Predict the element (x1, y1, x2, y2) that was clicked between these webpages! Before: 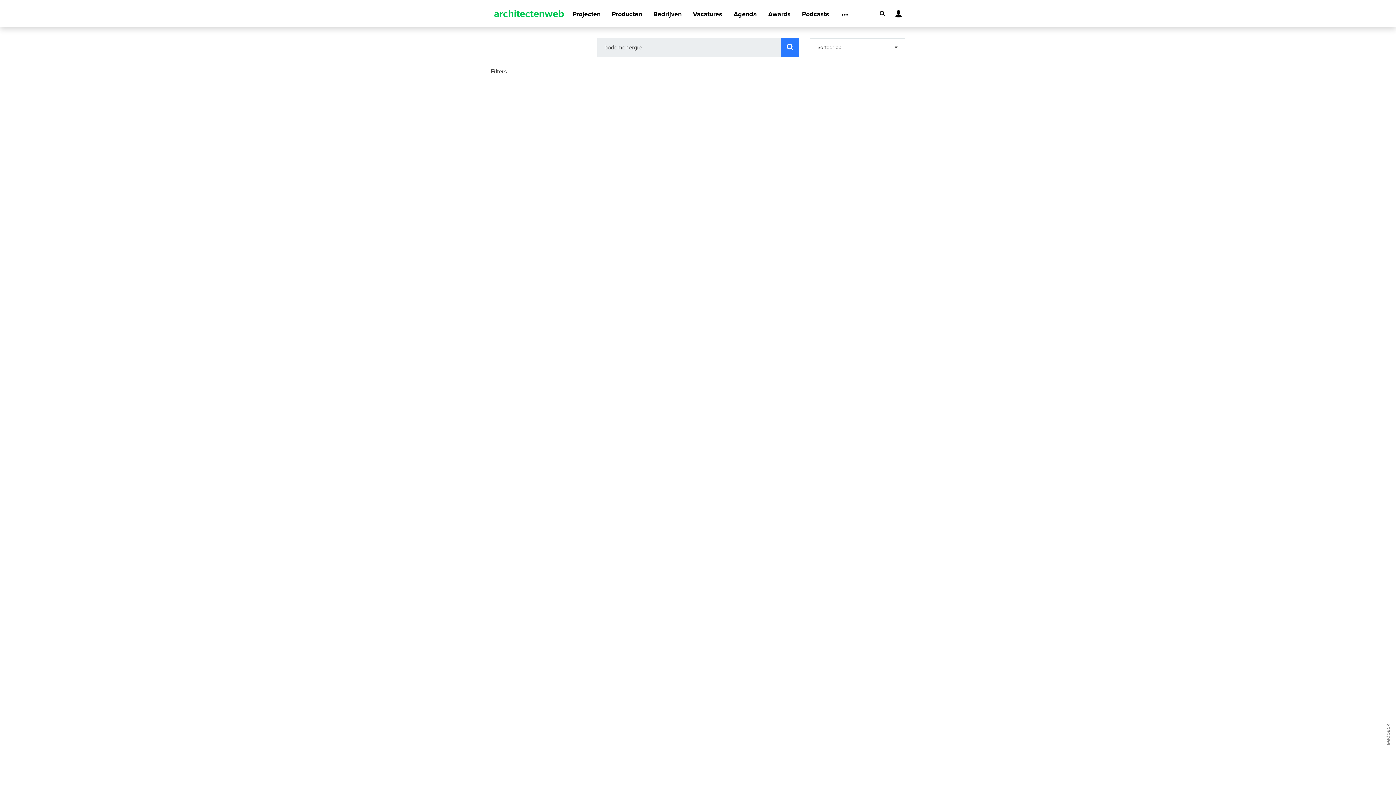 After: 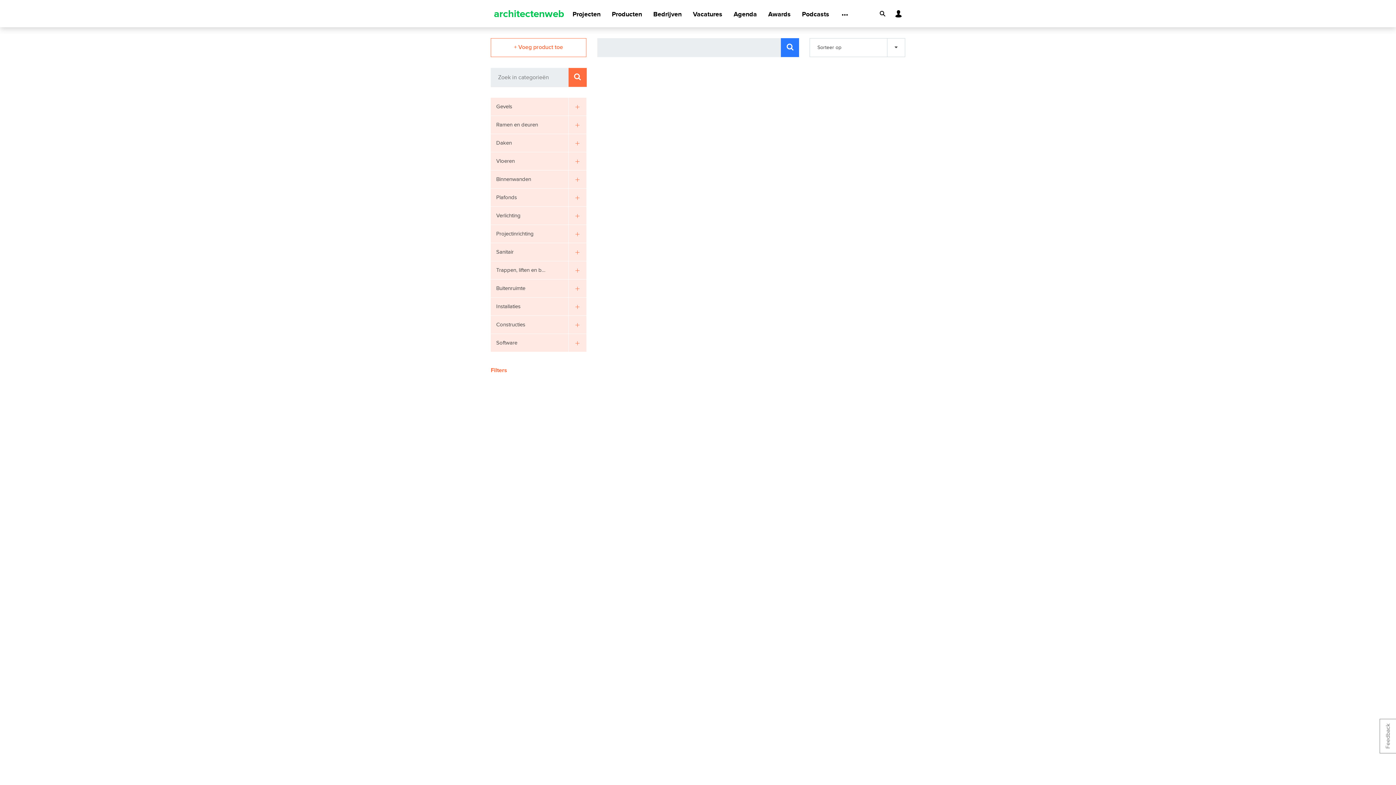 Action: label: Producten bbox: (612, 1, 642, 27)